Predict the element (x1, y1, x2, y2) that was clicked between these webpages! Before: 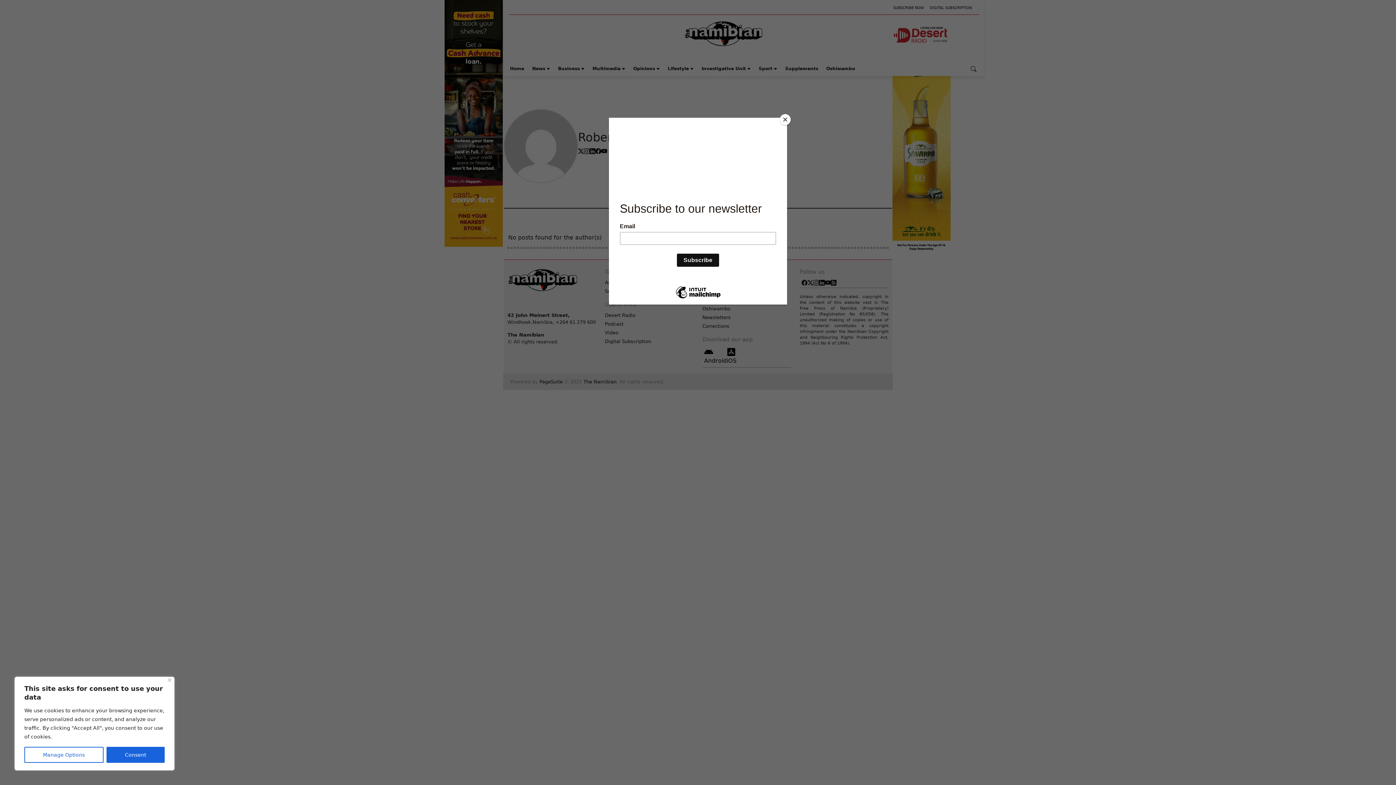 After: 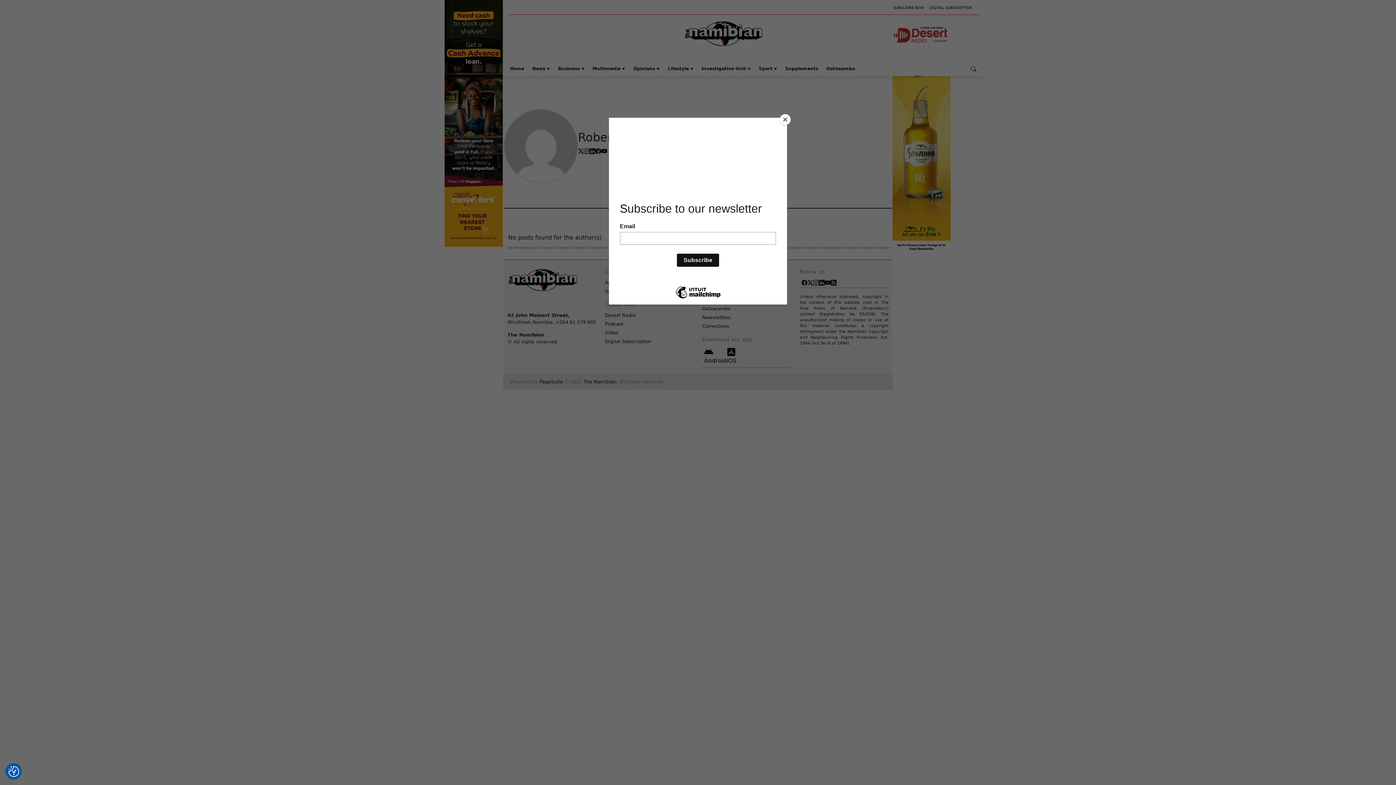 Action: label: Consent bbox: (106, 747, 164, 763)